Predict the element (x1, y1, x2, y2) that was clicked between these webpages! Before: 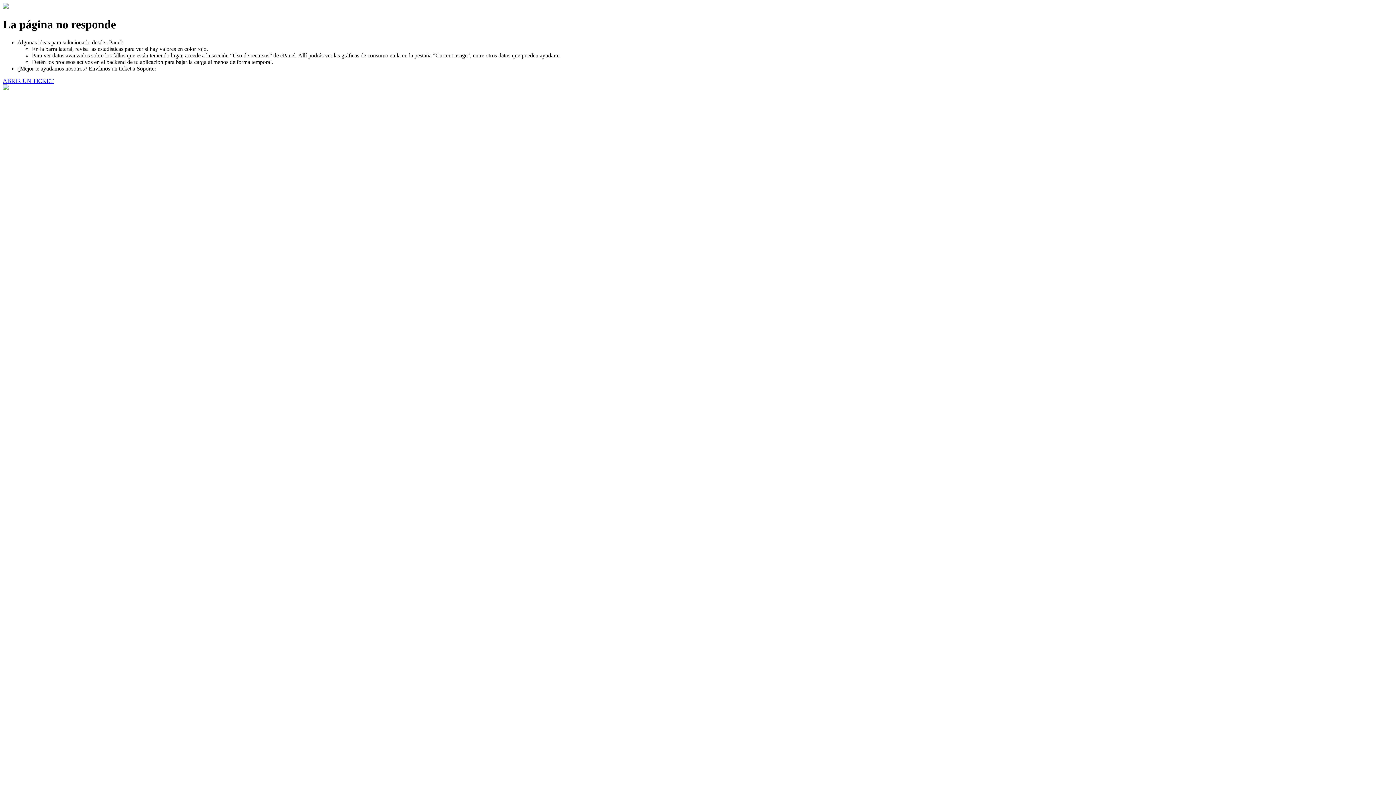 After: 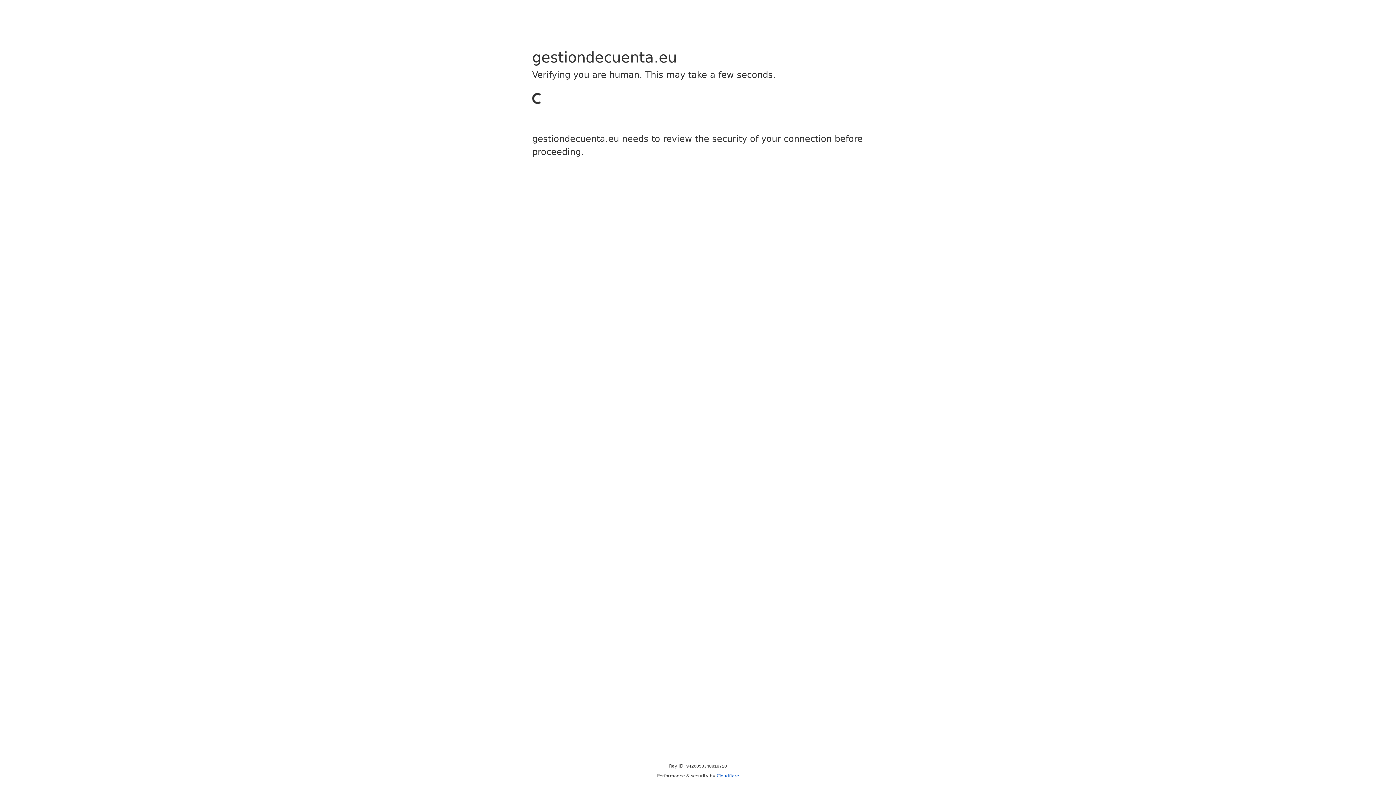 Action: label: ABRIR UN TICKET bbox: (2, 77, 53, 83)